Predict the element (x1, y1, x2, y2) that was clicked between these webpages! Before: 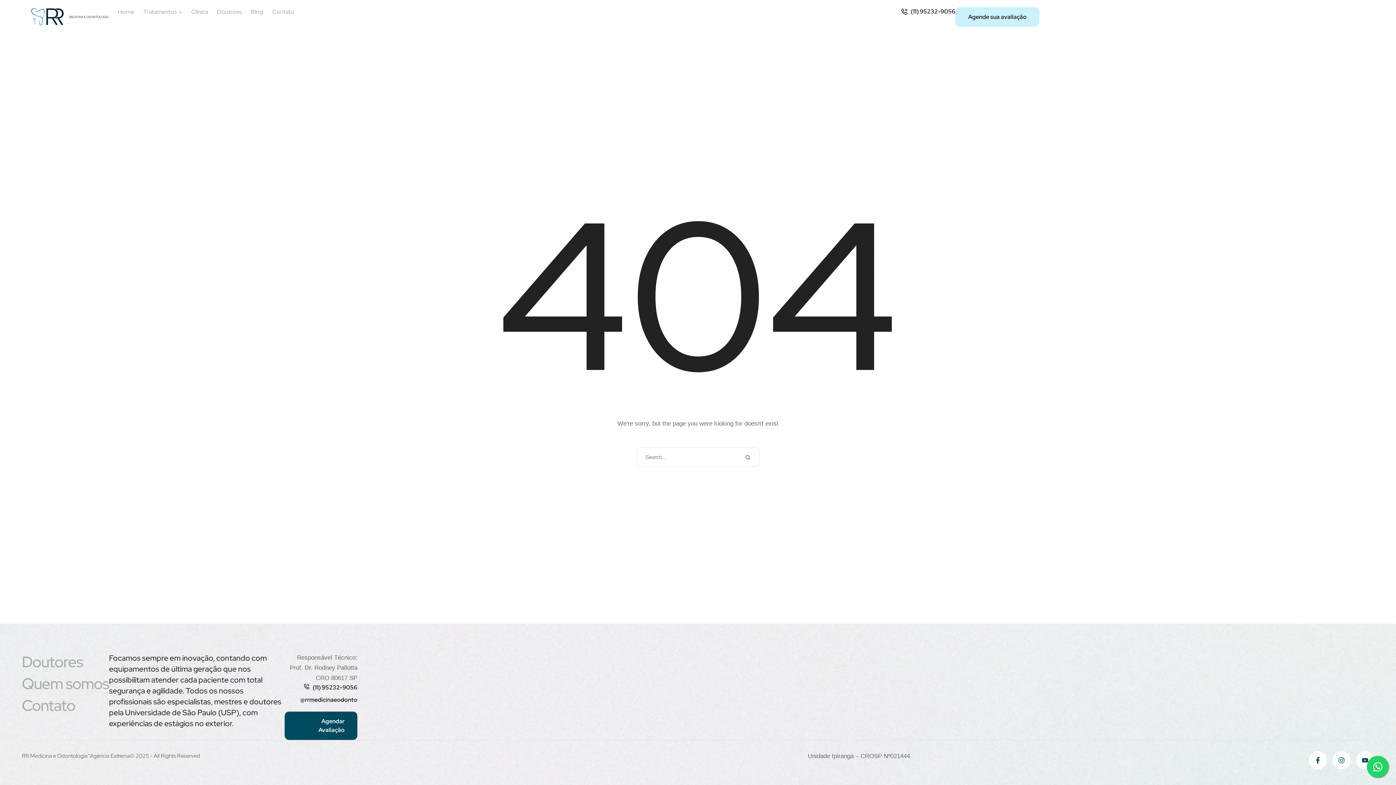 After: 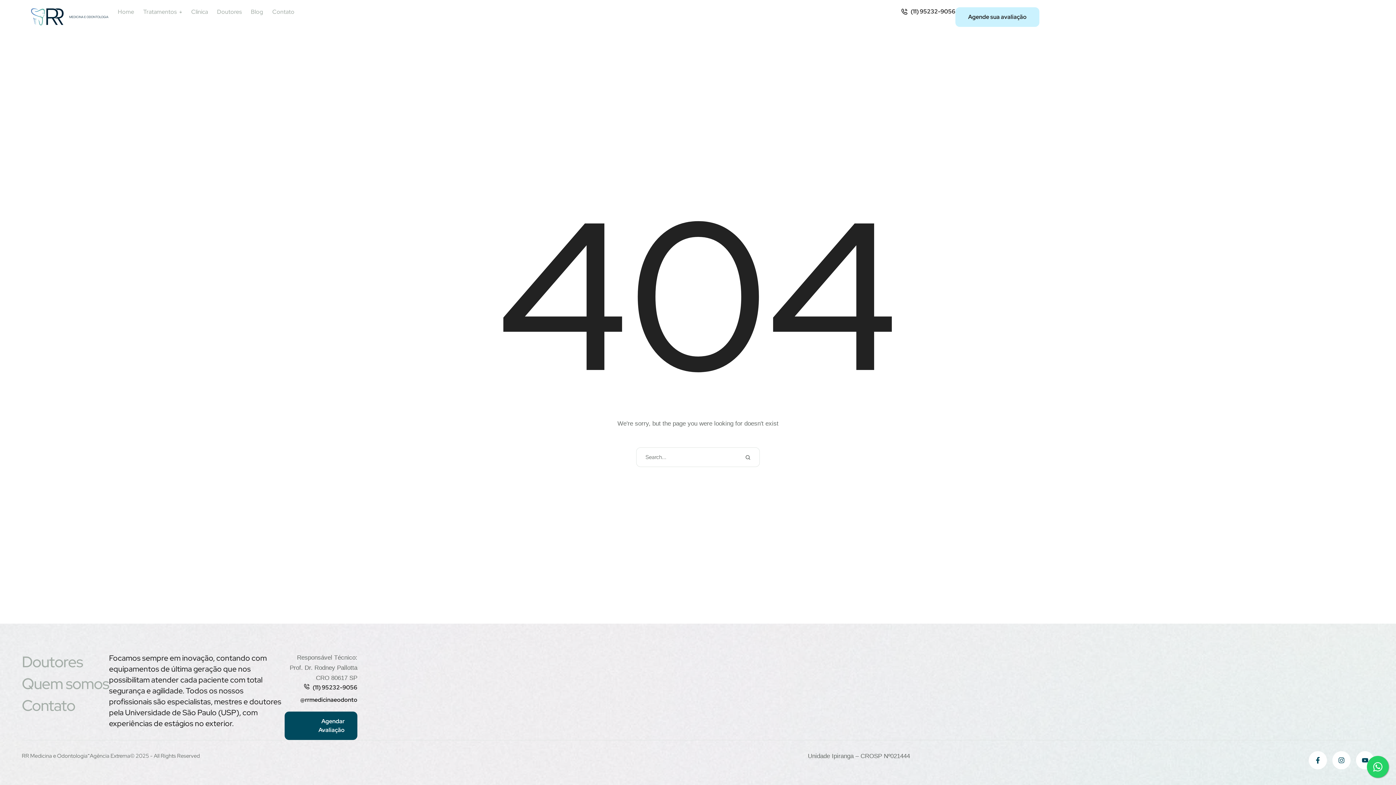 Action: bbox: (1367, 756, 1389, 778)